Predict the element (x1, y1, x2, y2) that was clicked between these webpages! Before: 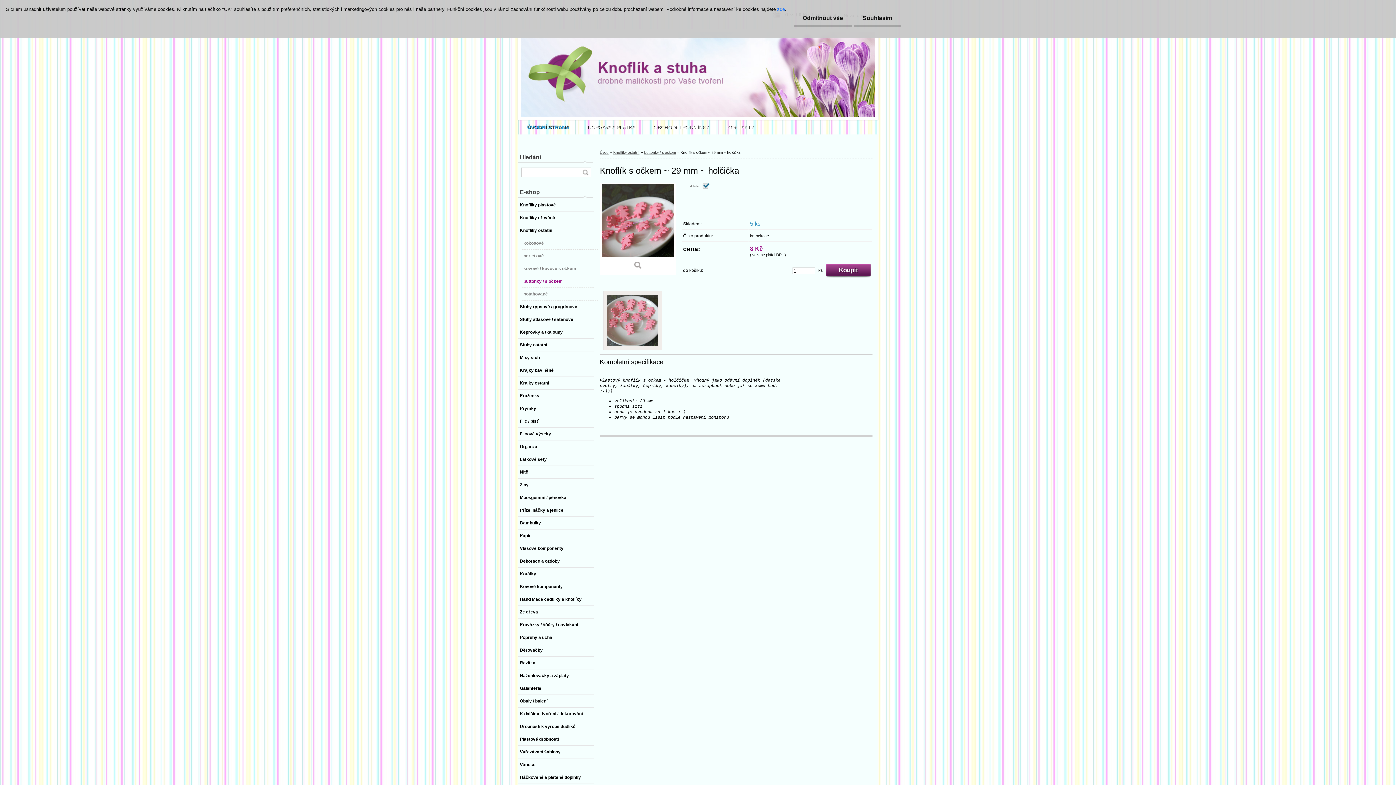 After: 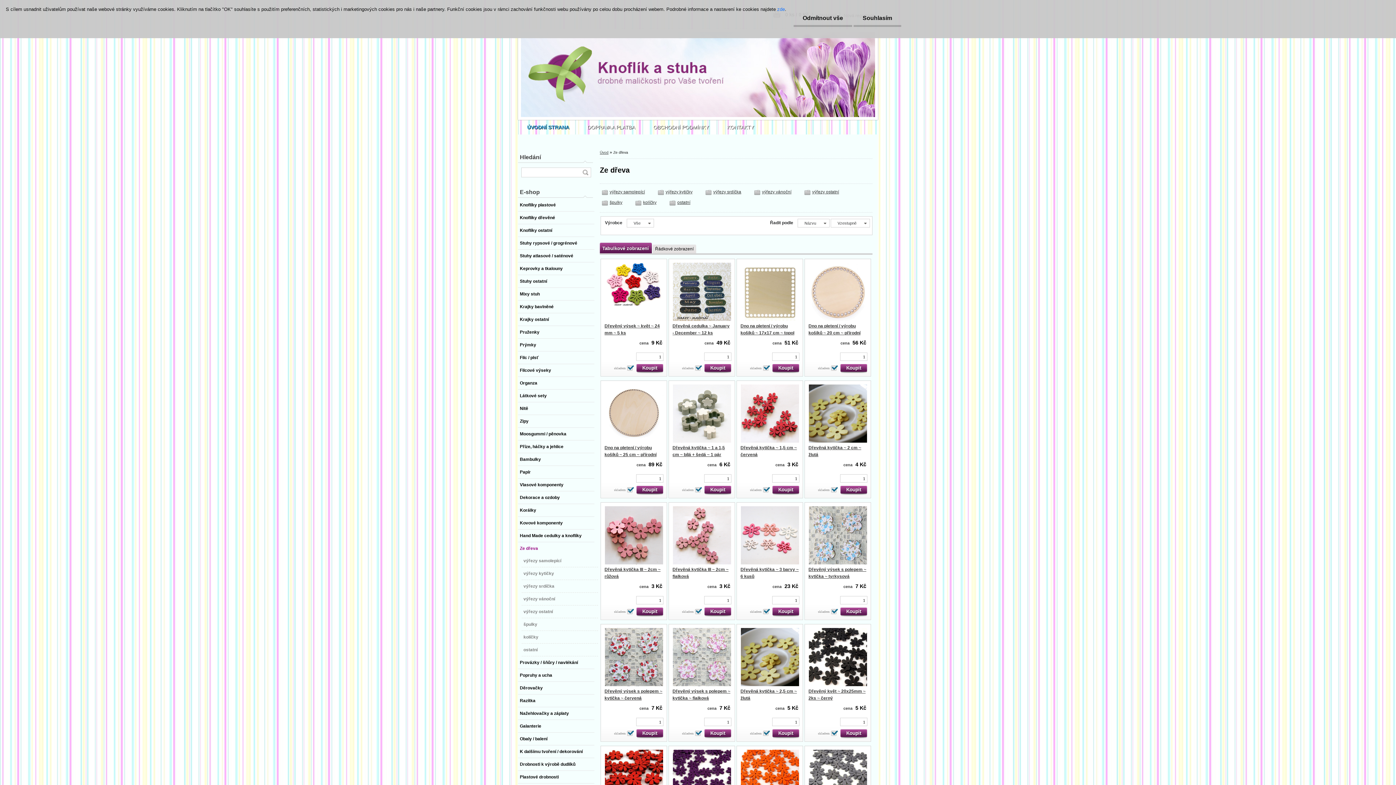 Action: label: Ze dřeva bbox: (518, 606, 594, 618)